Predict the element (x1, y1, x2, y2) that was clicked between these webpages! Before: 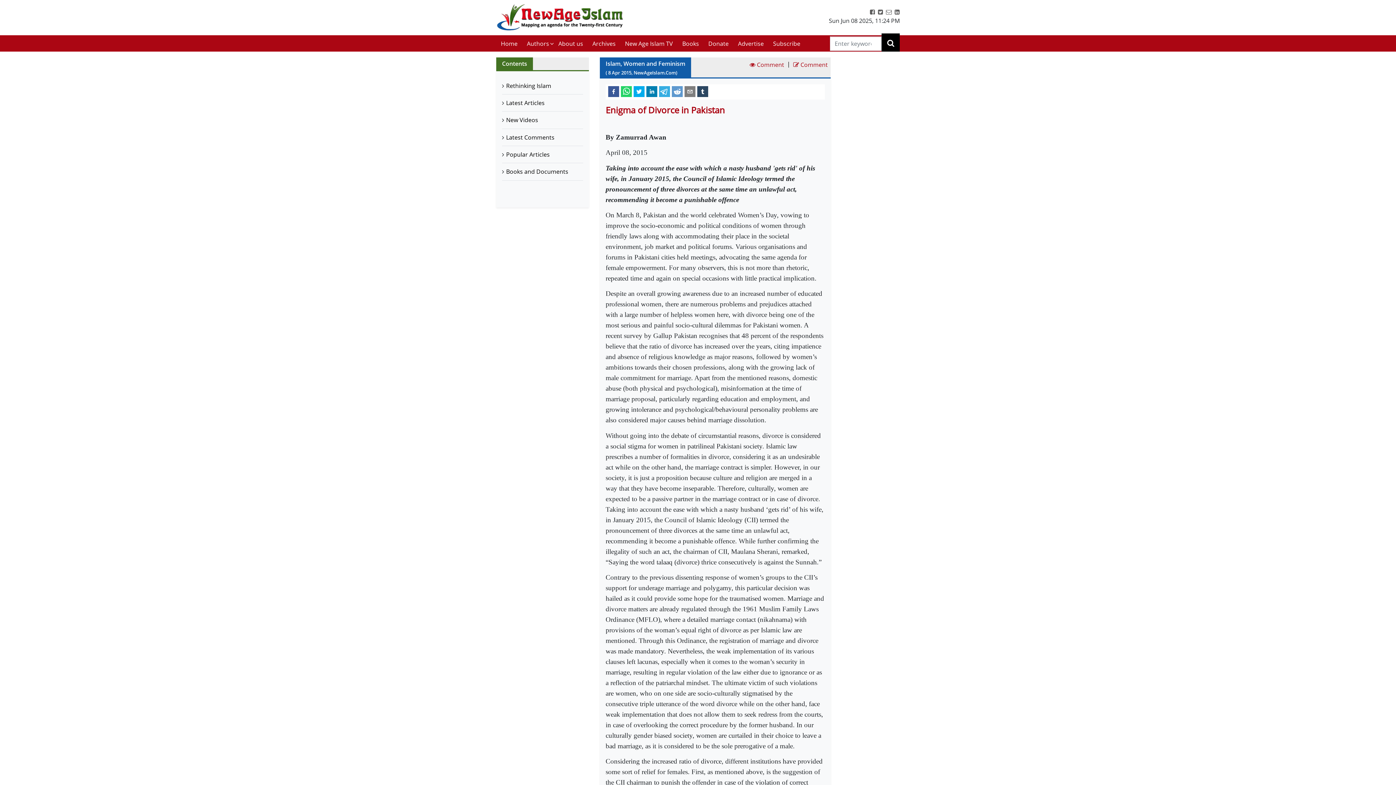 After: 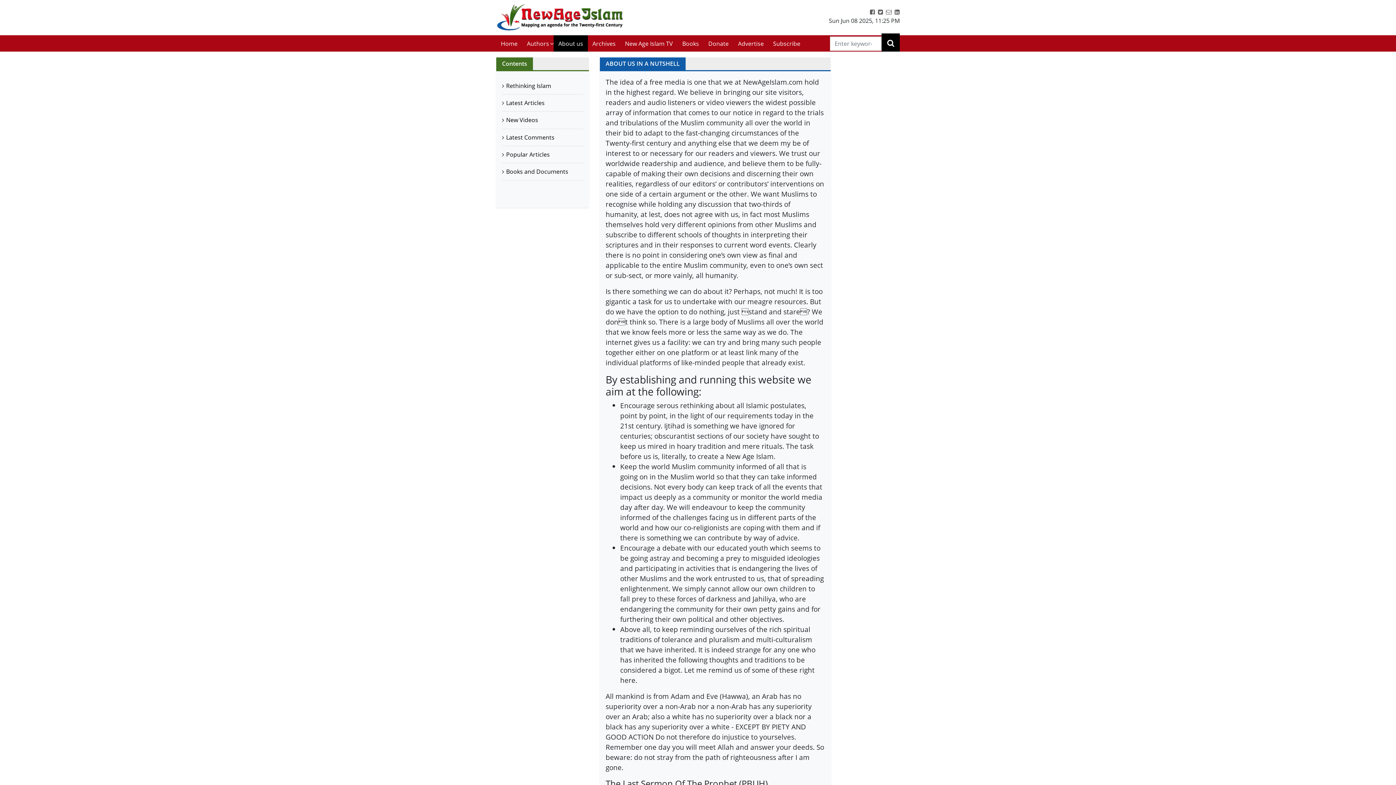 Action: label: About us bbox: (553, 35, 587, 51)